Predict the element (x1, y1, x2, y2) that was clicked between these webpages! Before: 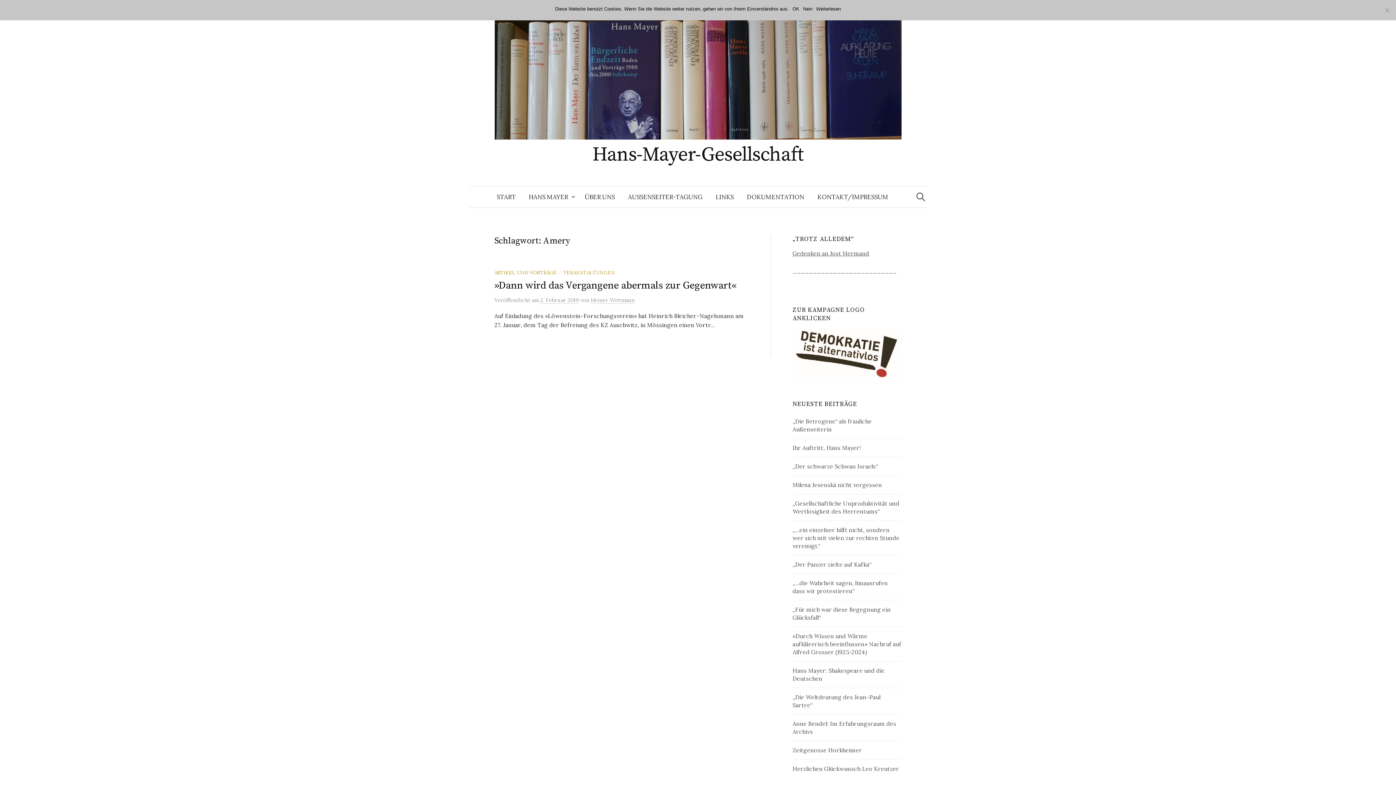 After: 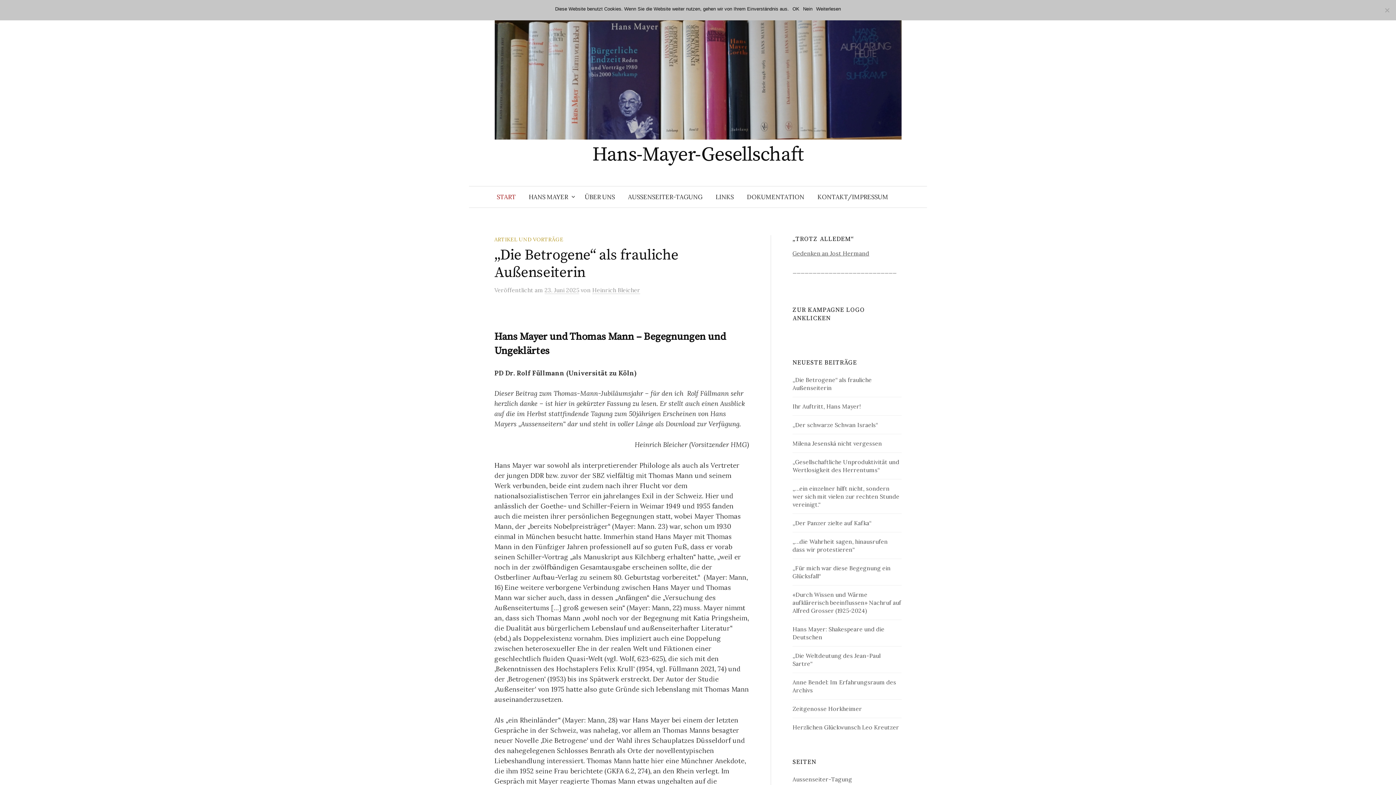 Action: bbox: (494, 72, 901, 80)